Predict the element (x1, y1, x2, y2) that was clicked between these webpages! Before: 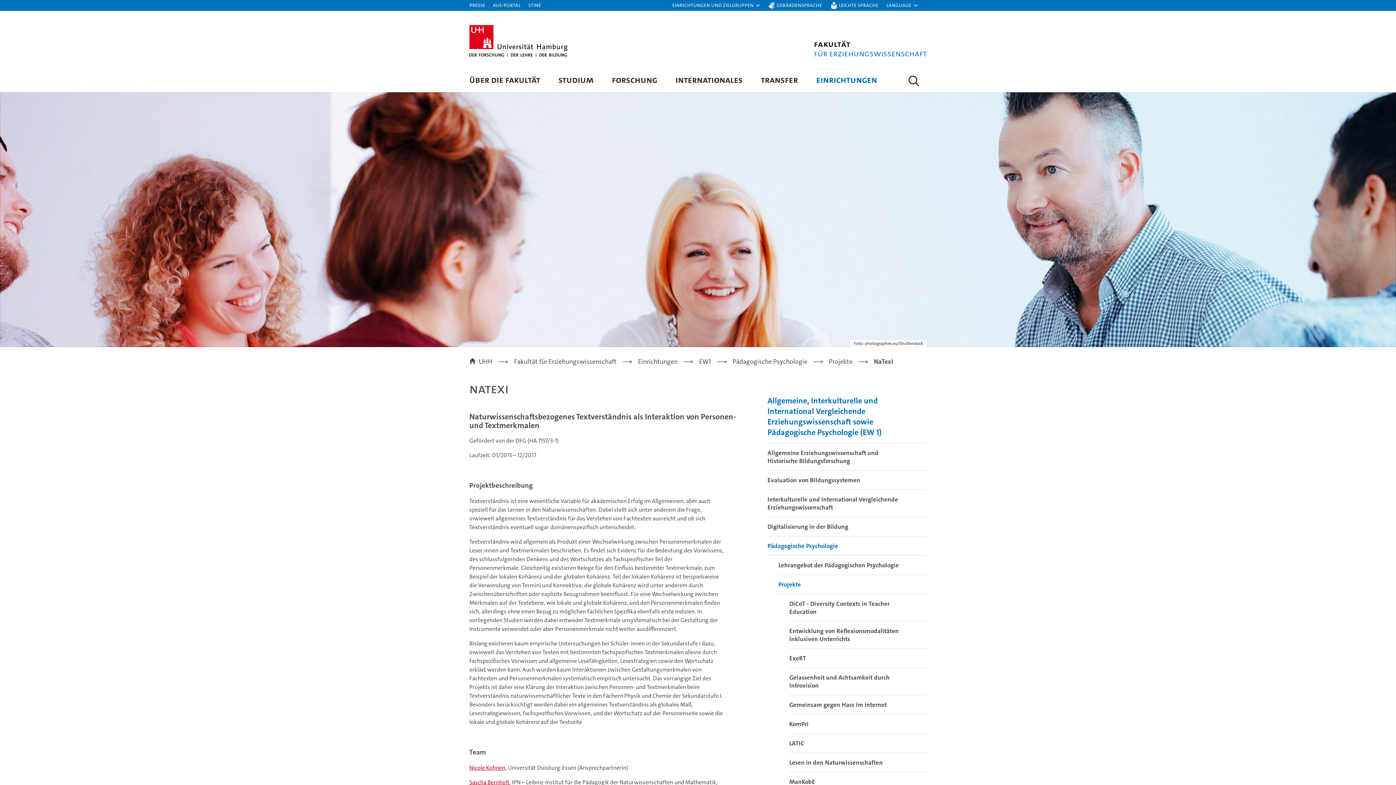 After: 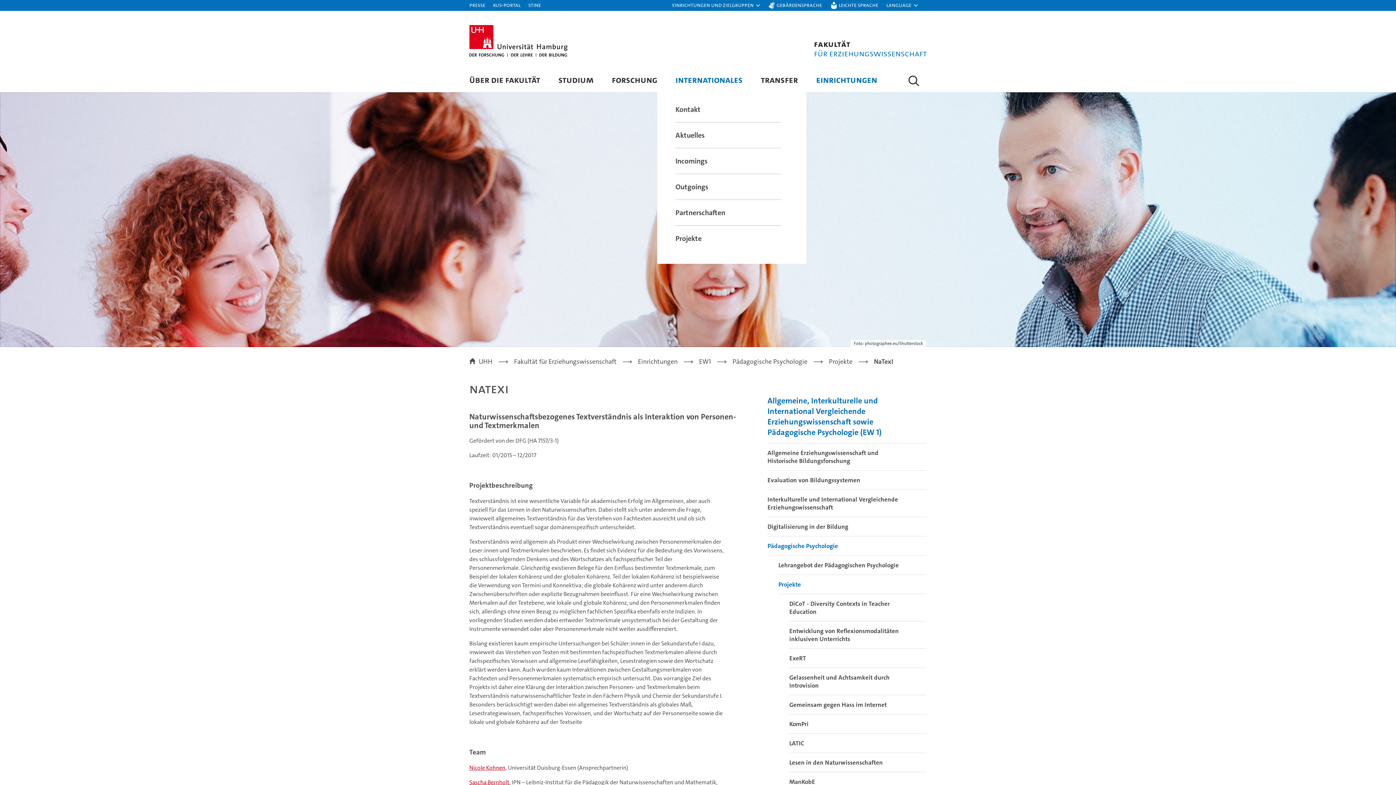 Action: bbox: (675, 73, 742, 85) label: INTERNATIONALES